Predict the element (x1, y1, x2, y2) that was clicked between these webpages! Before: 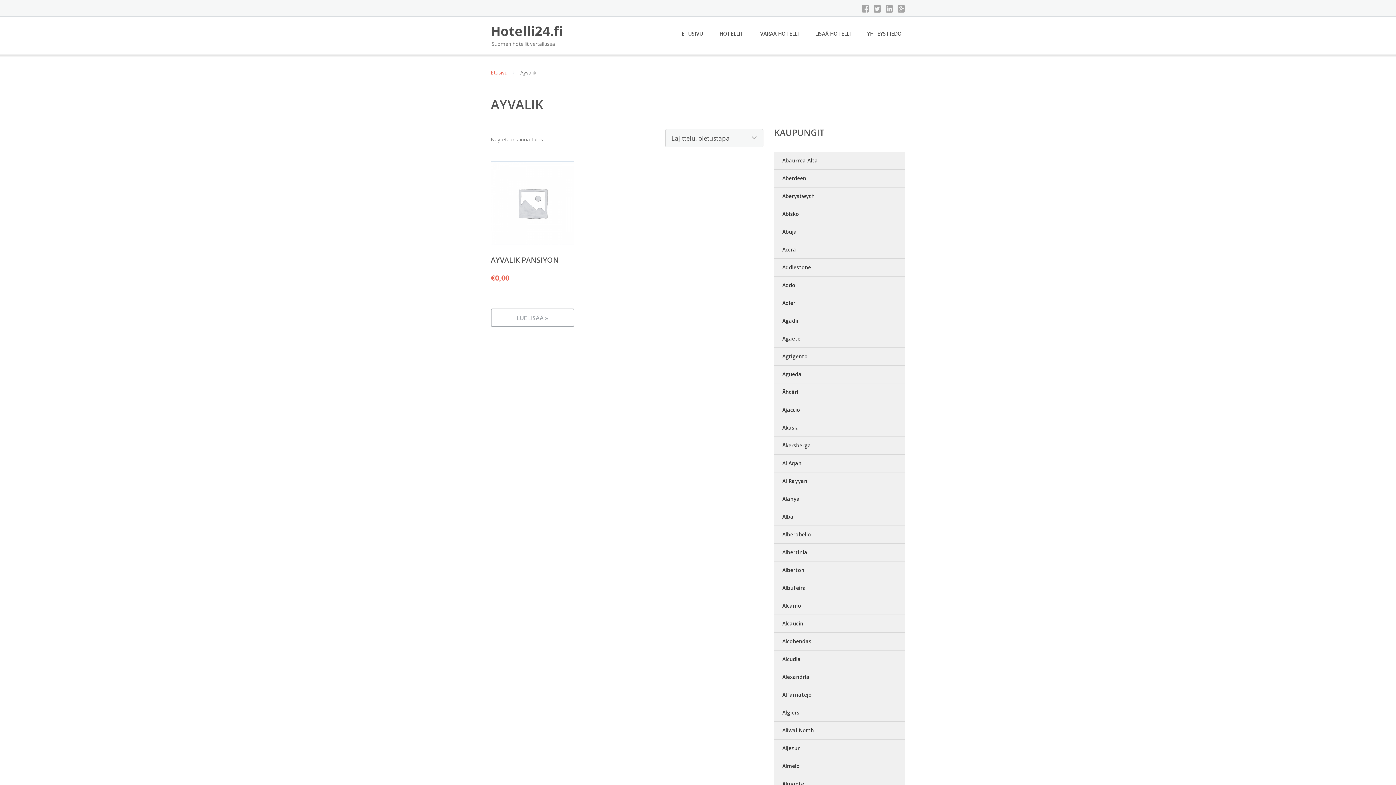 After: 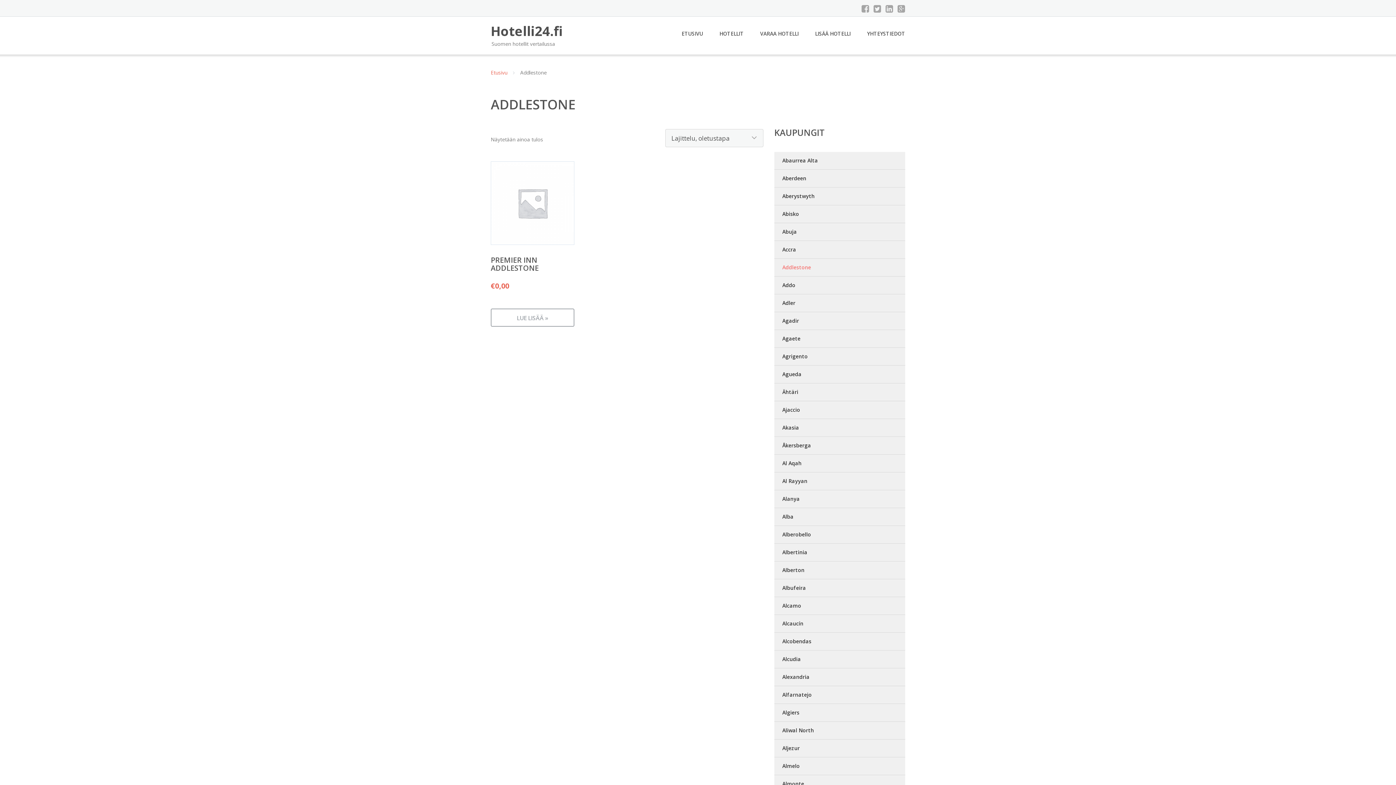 Action: label: Addlestone bbox: (774, 258, 905, 276)